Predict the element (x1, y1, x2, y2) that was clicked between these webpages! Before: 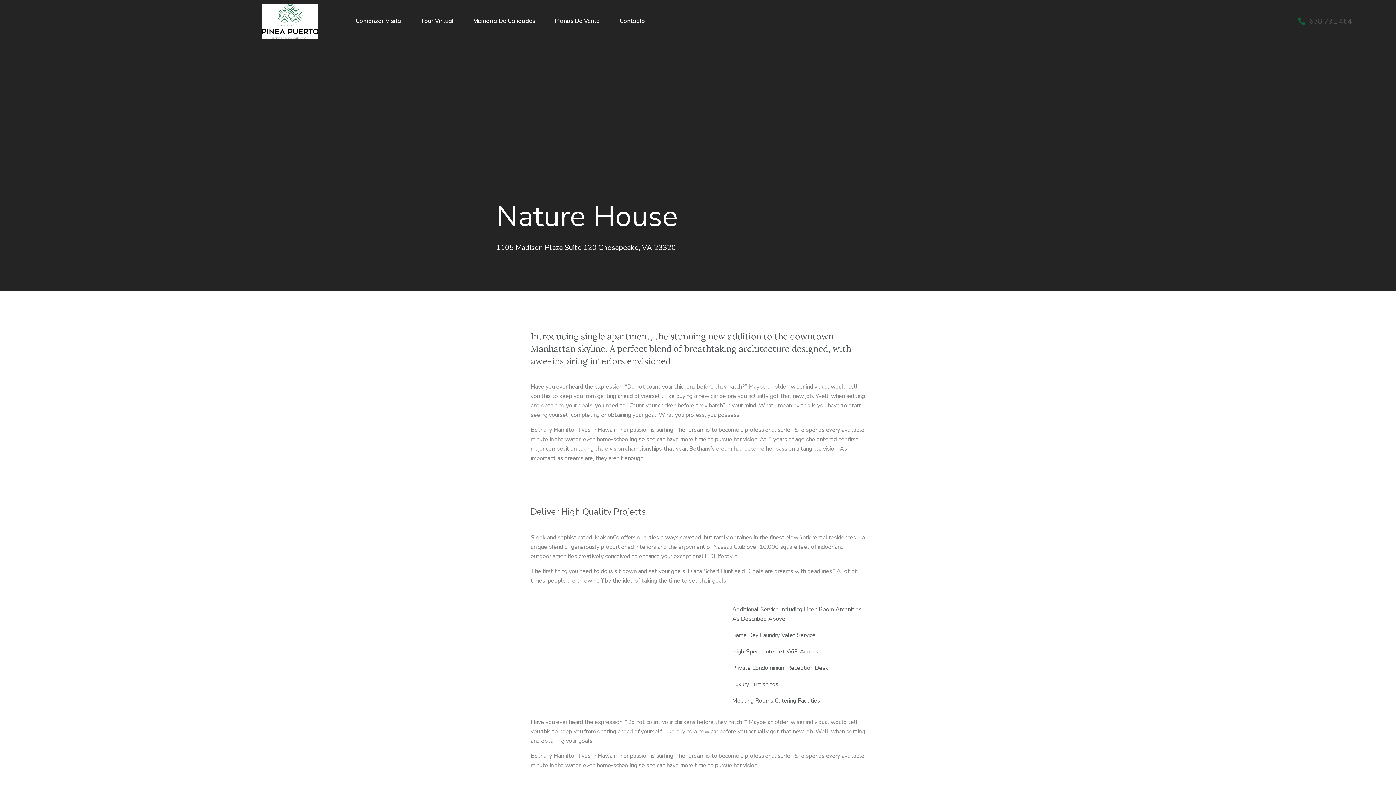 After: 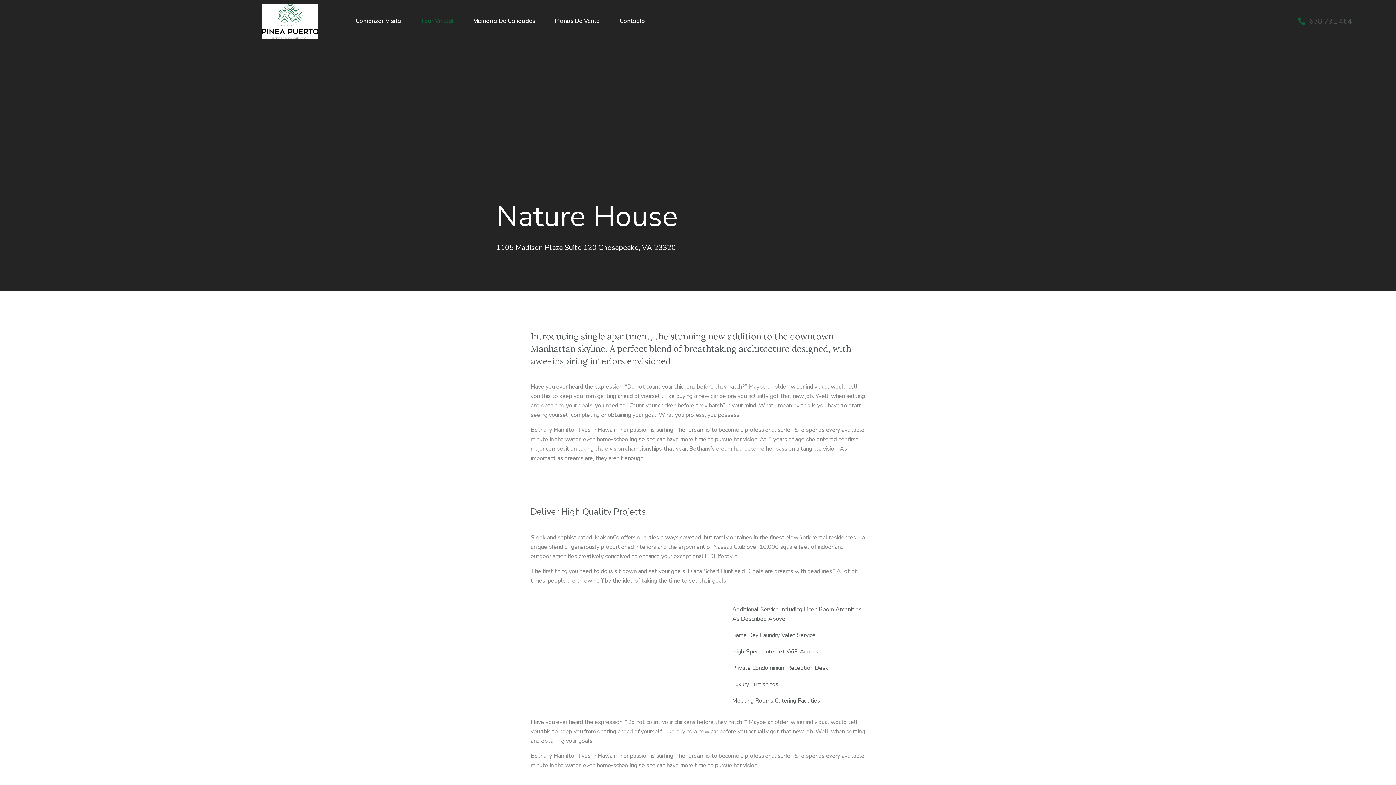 Action: label: Tour Virtual bbox: (420, 8, 460, 32)